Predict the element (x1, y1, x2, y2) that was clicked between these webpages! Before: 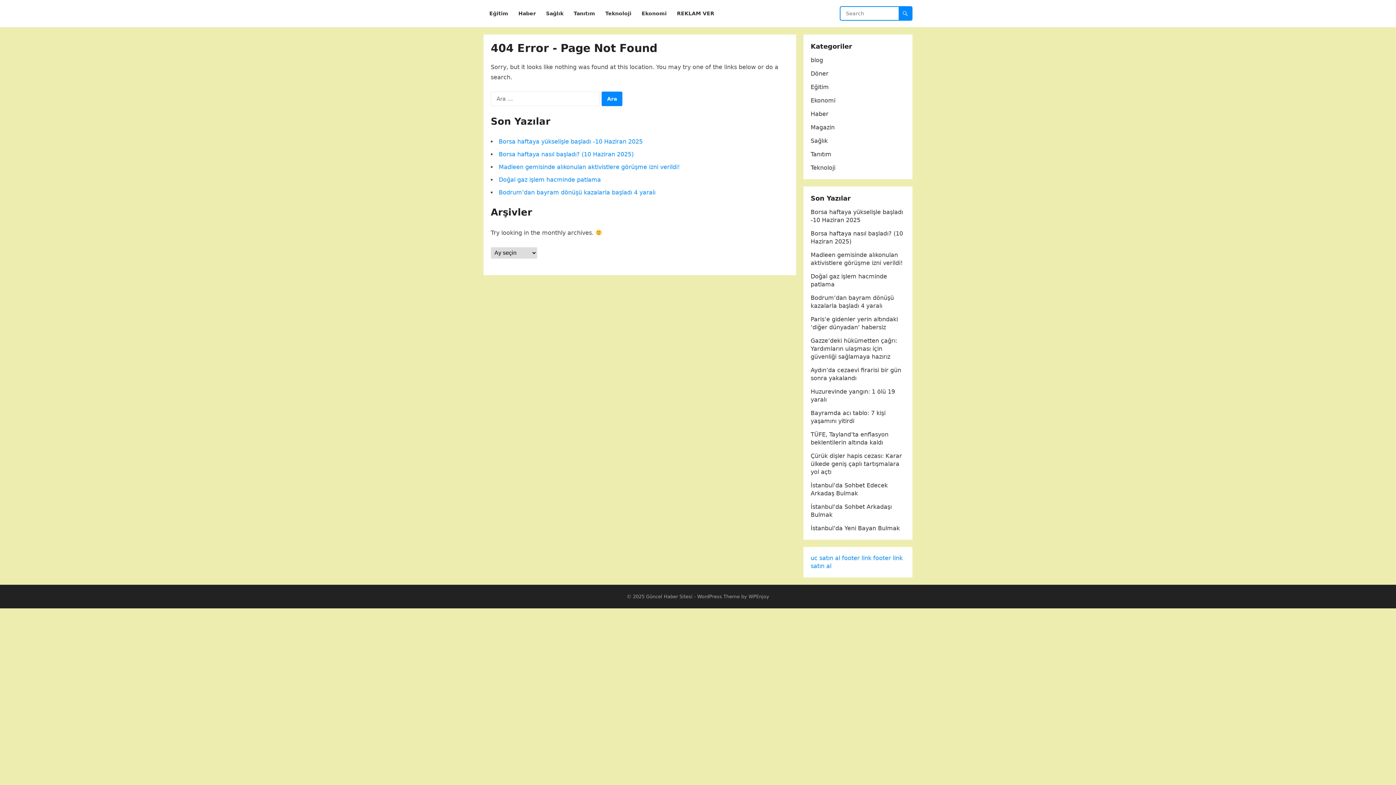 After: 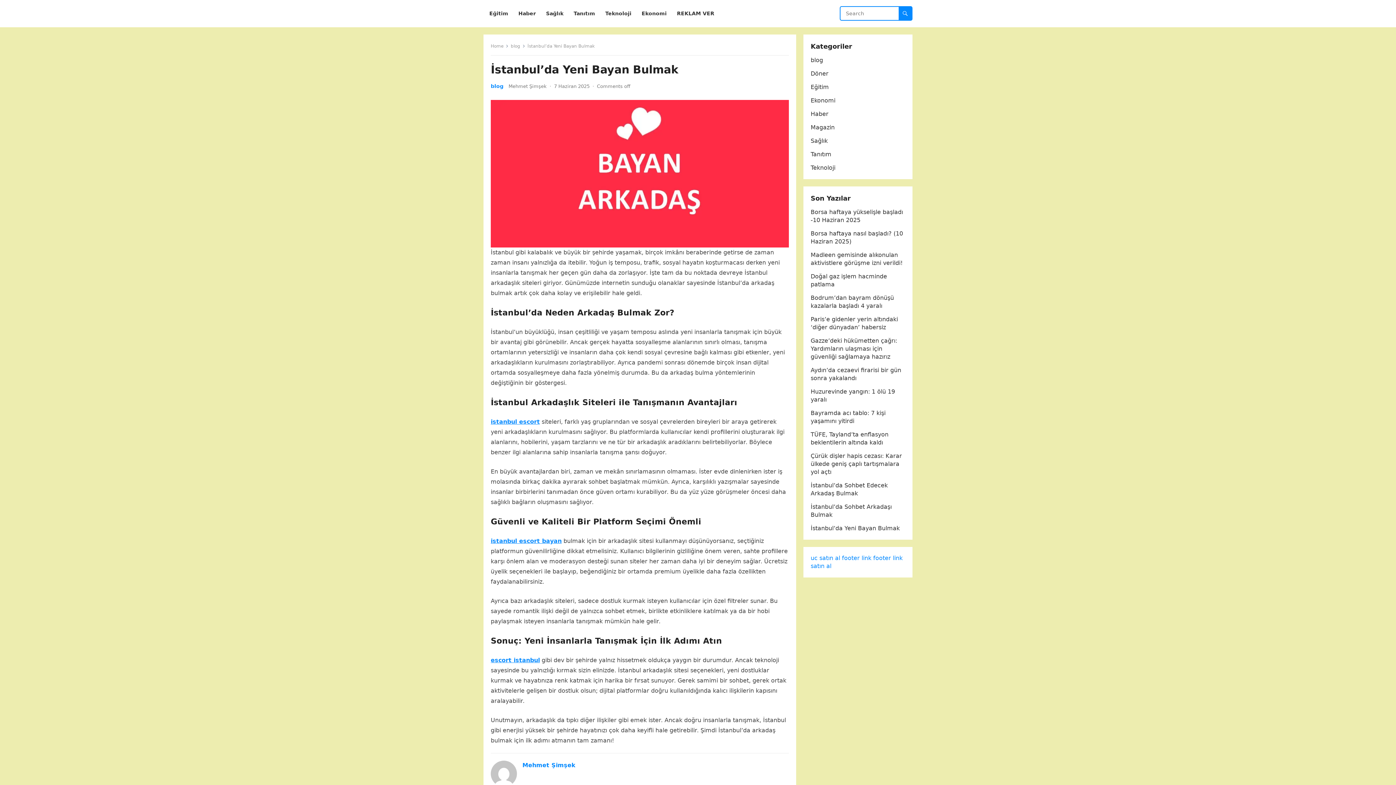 Action: label: İstanbul’da Yeni Bayan Bulmak bbox: (810, 525, 900, 532)